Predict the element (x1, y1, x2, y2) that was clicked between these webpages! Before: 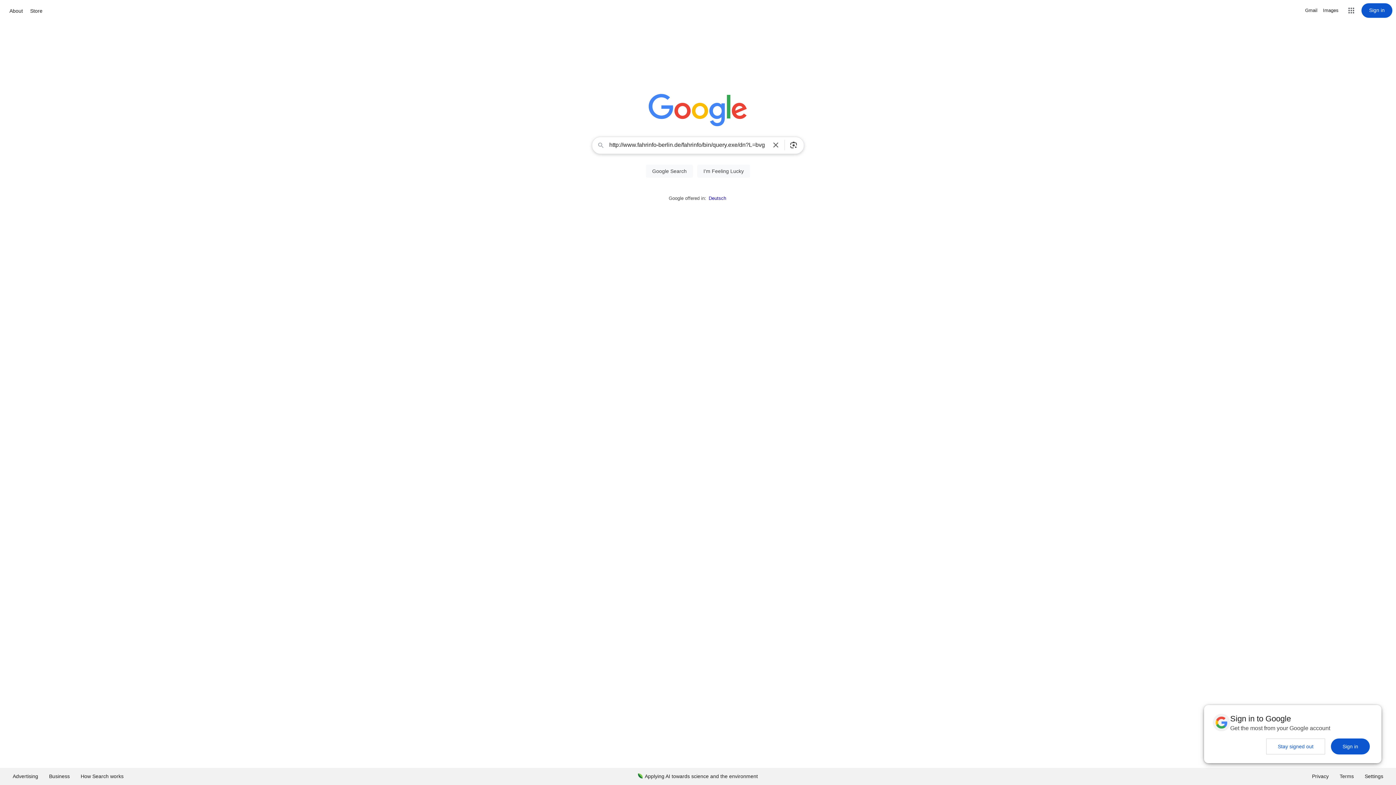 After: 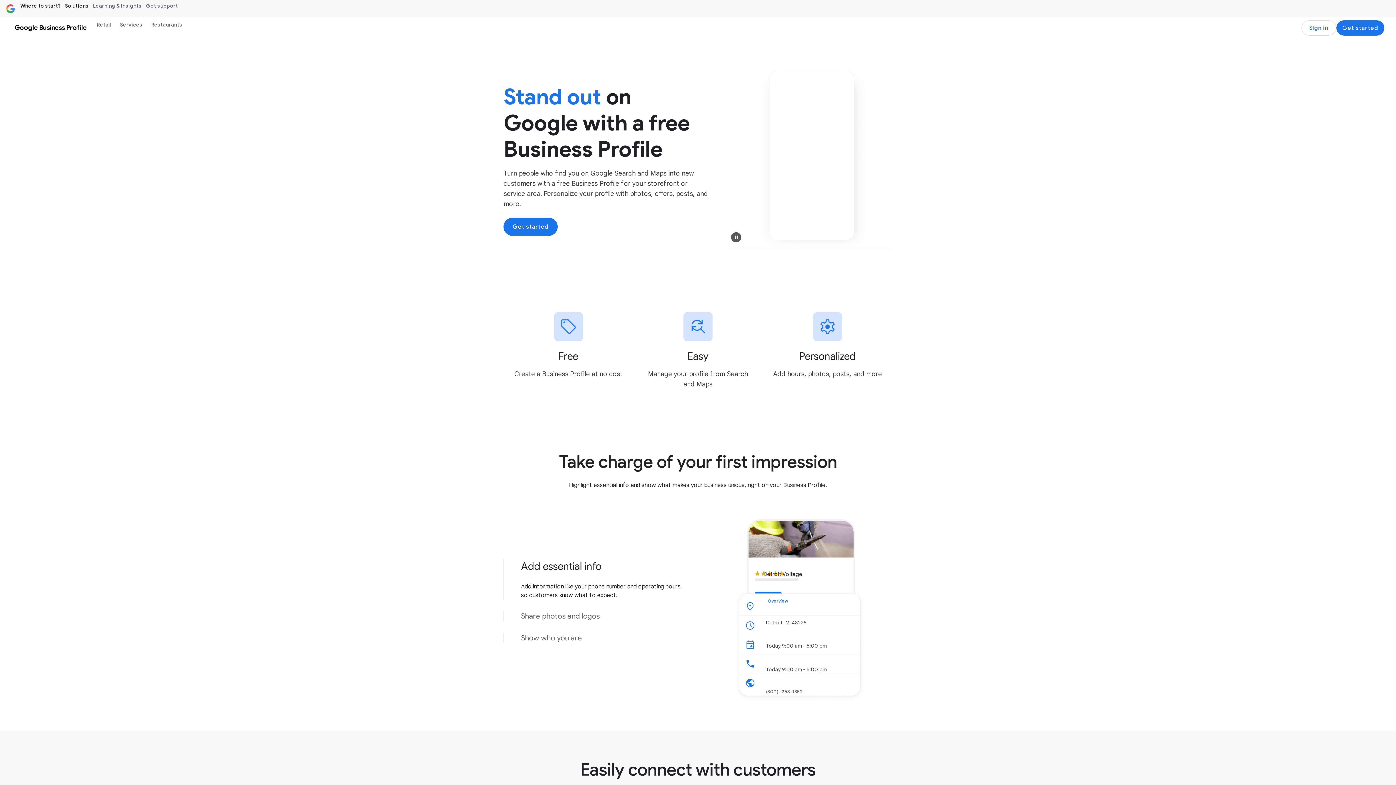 Action: label: Business bbox: (43, 768, 75, 785)